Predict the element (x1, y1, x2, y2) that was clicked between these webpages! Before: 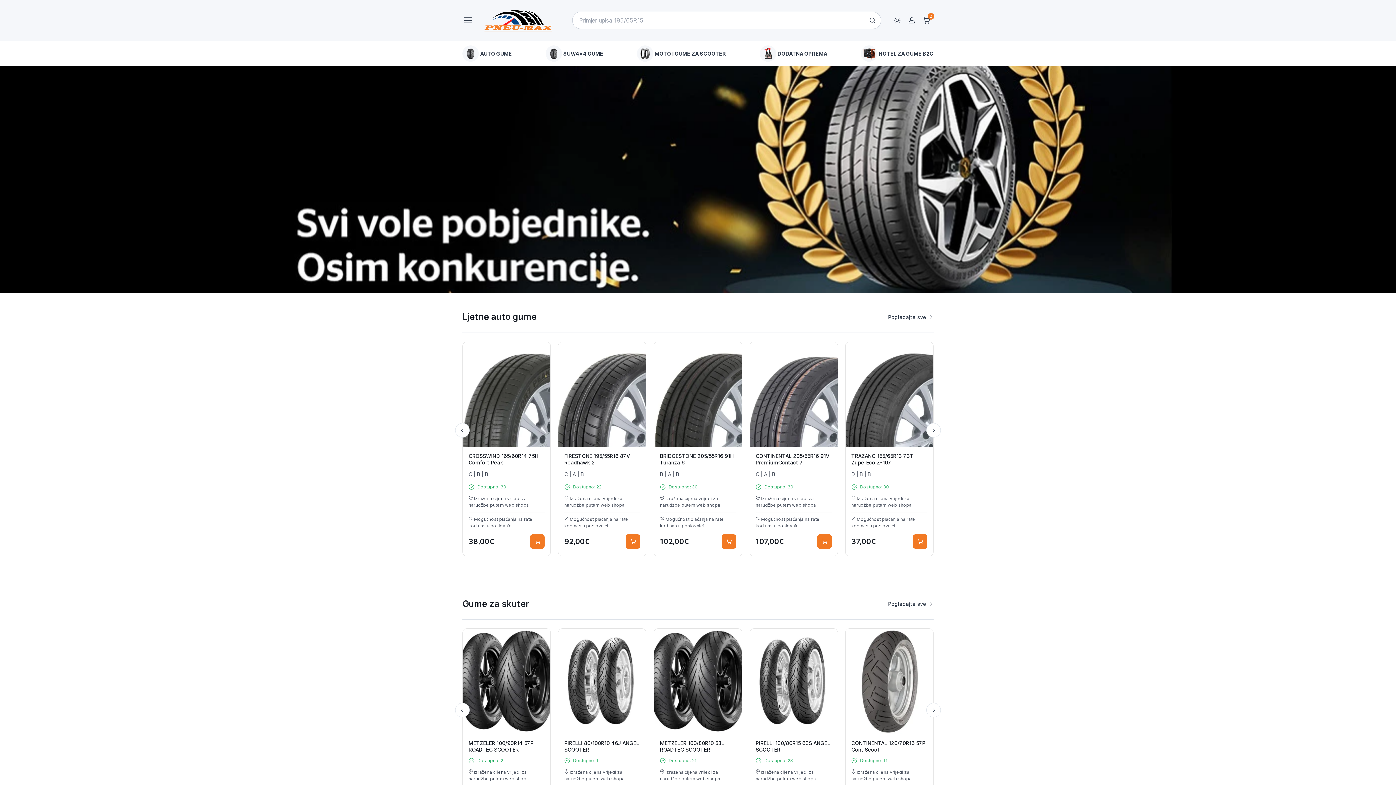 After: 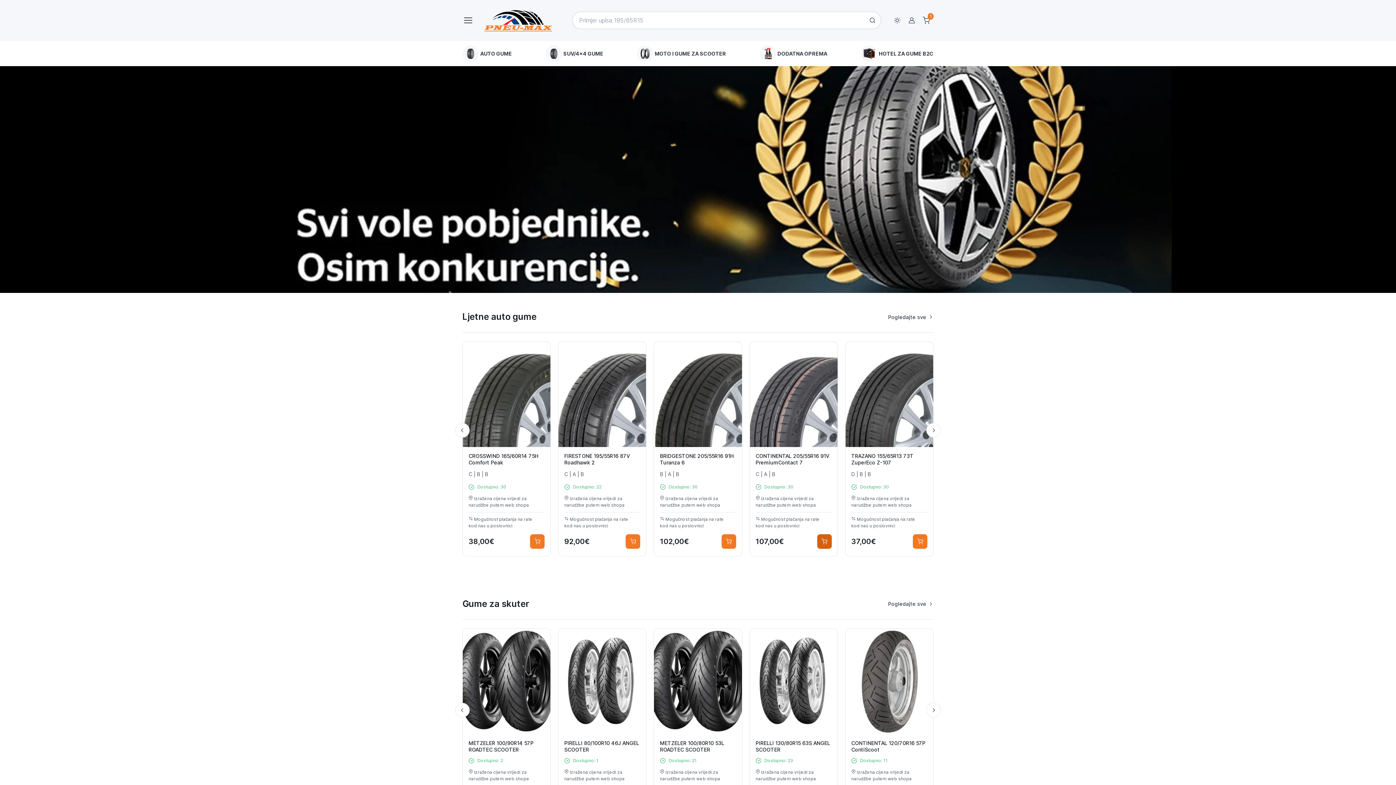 Action: bbox: (817, 534, 831, 549) label: Add to Cart